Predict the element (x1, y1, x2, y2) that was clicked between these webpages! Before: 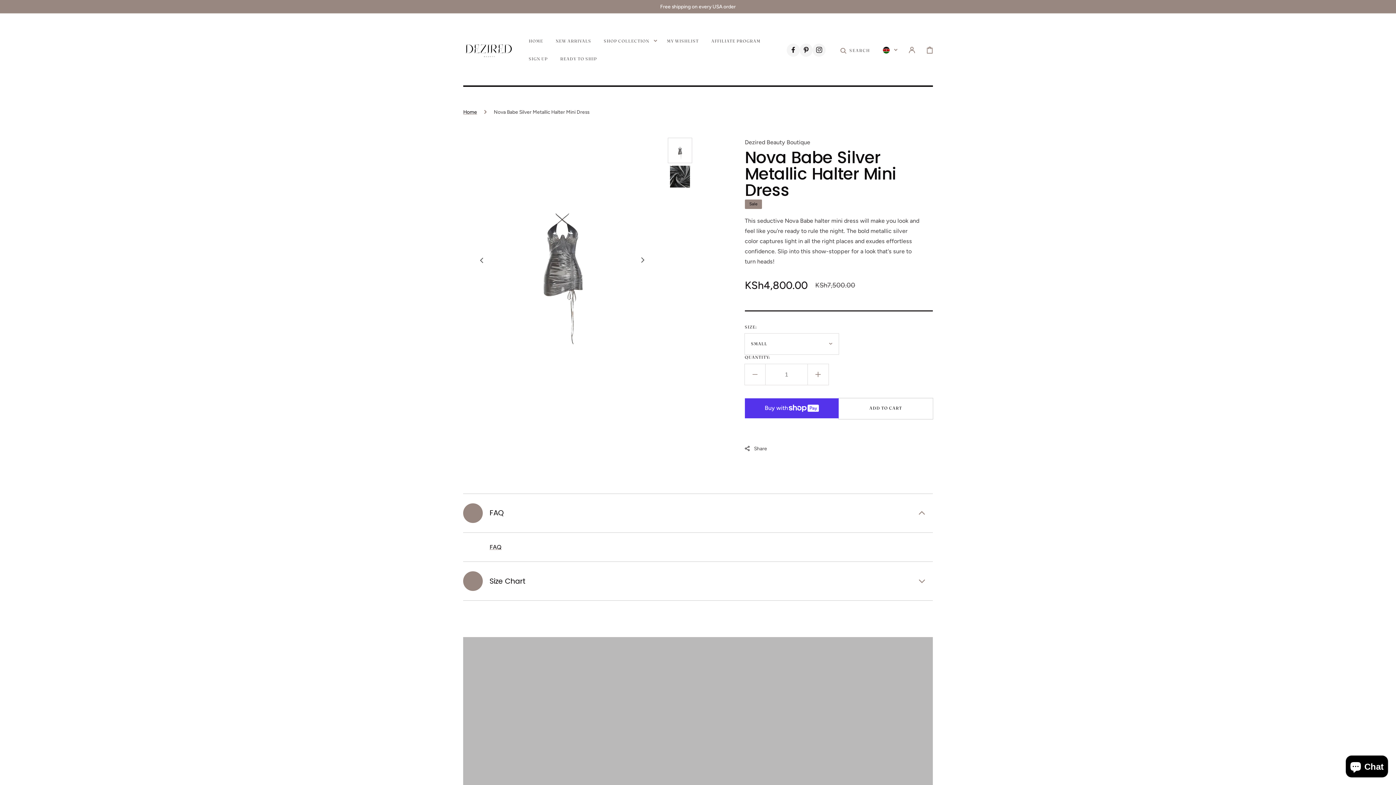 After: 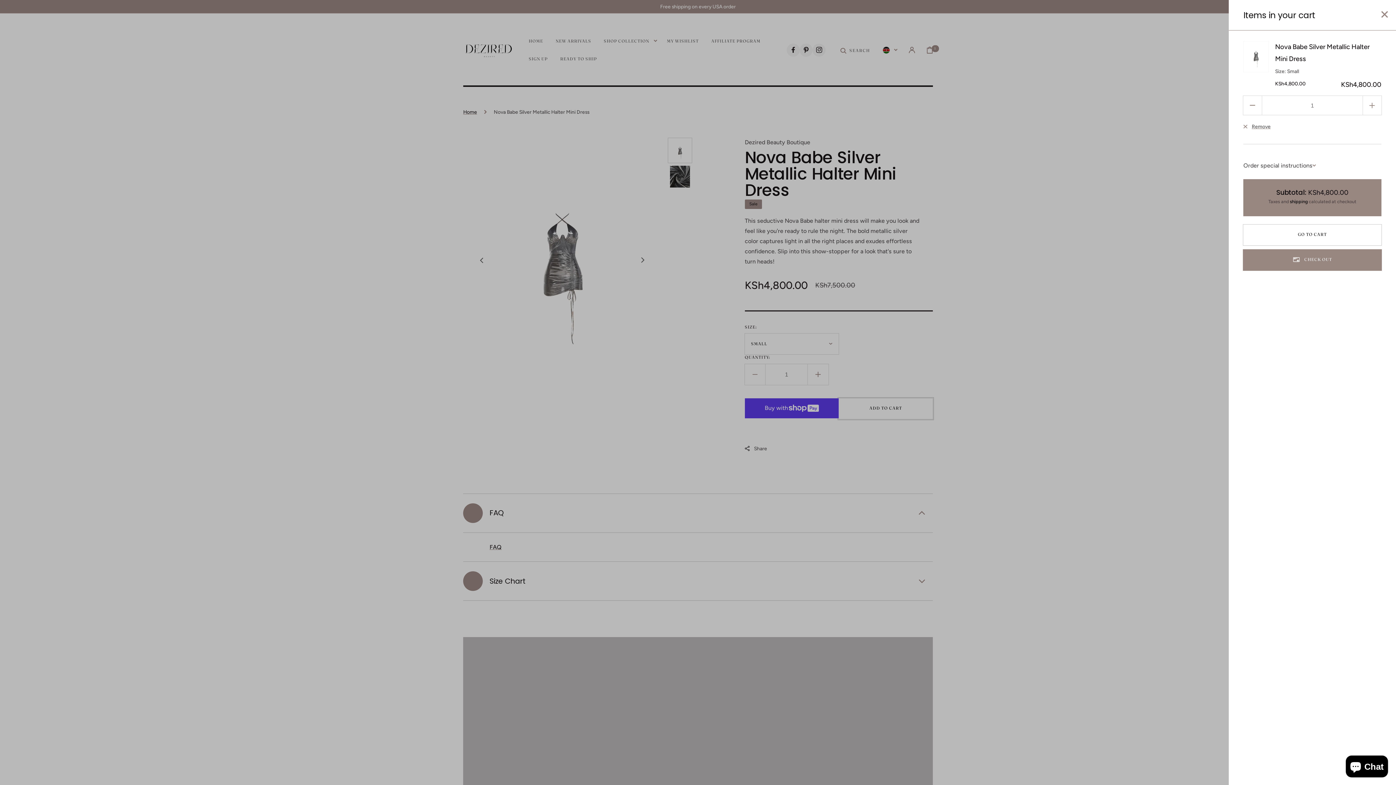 Action: label: ADD TO CART bbox: (839, 398, 932, 419)